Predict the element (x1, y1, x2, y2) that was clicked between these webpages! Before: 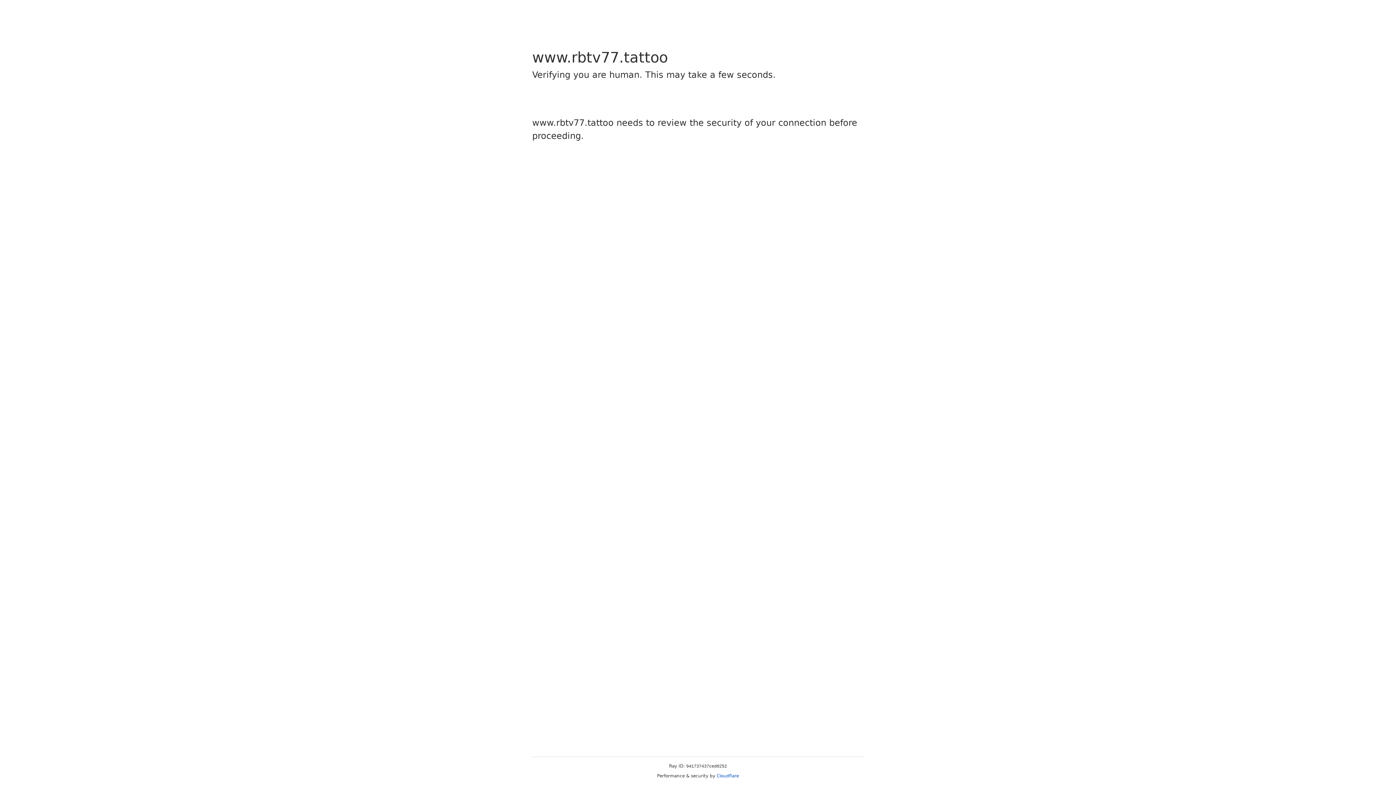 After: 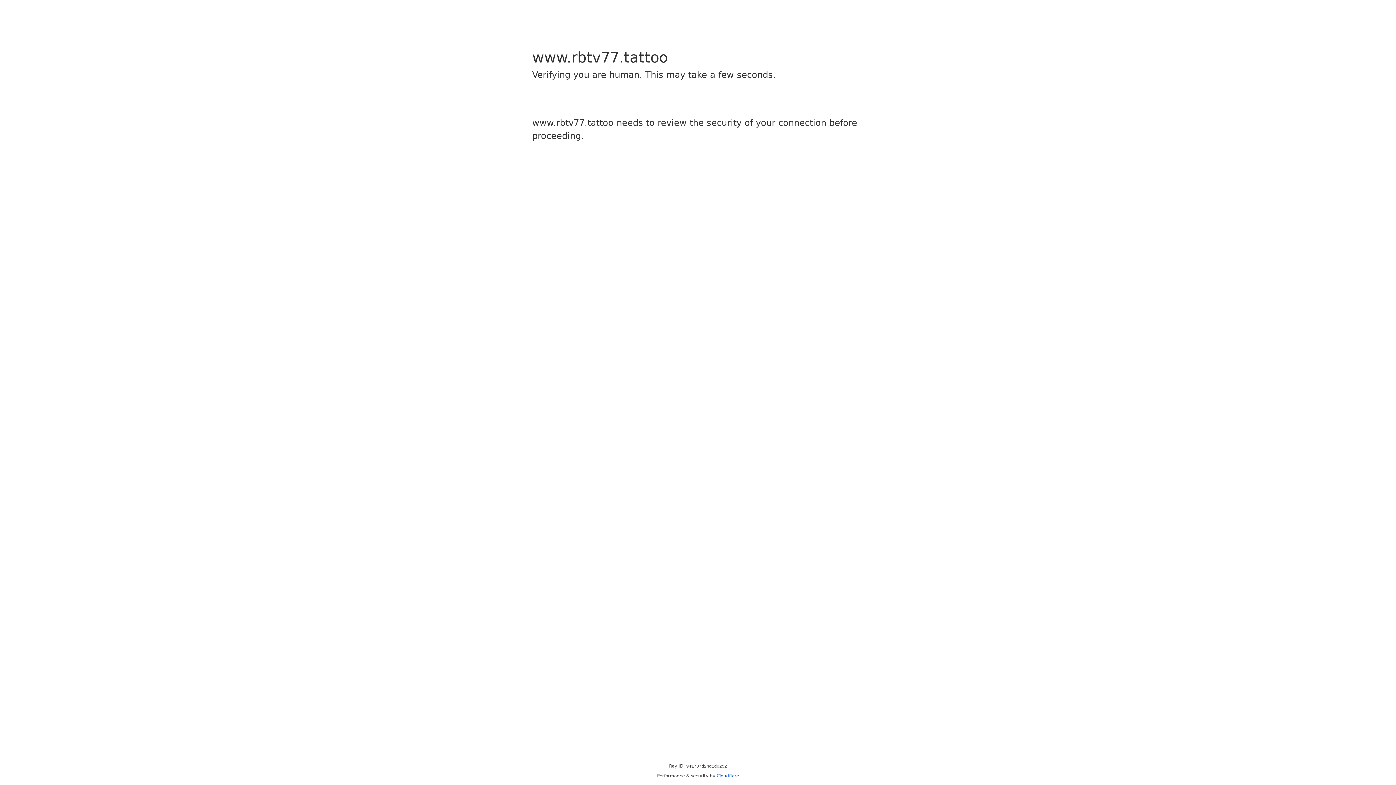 Action: bbox: (716, 773, 739, 778) label: Cloudflare